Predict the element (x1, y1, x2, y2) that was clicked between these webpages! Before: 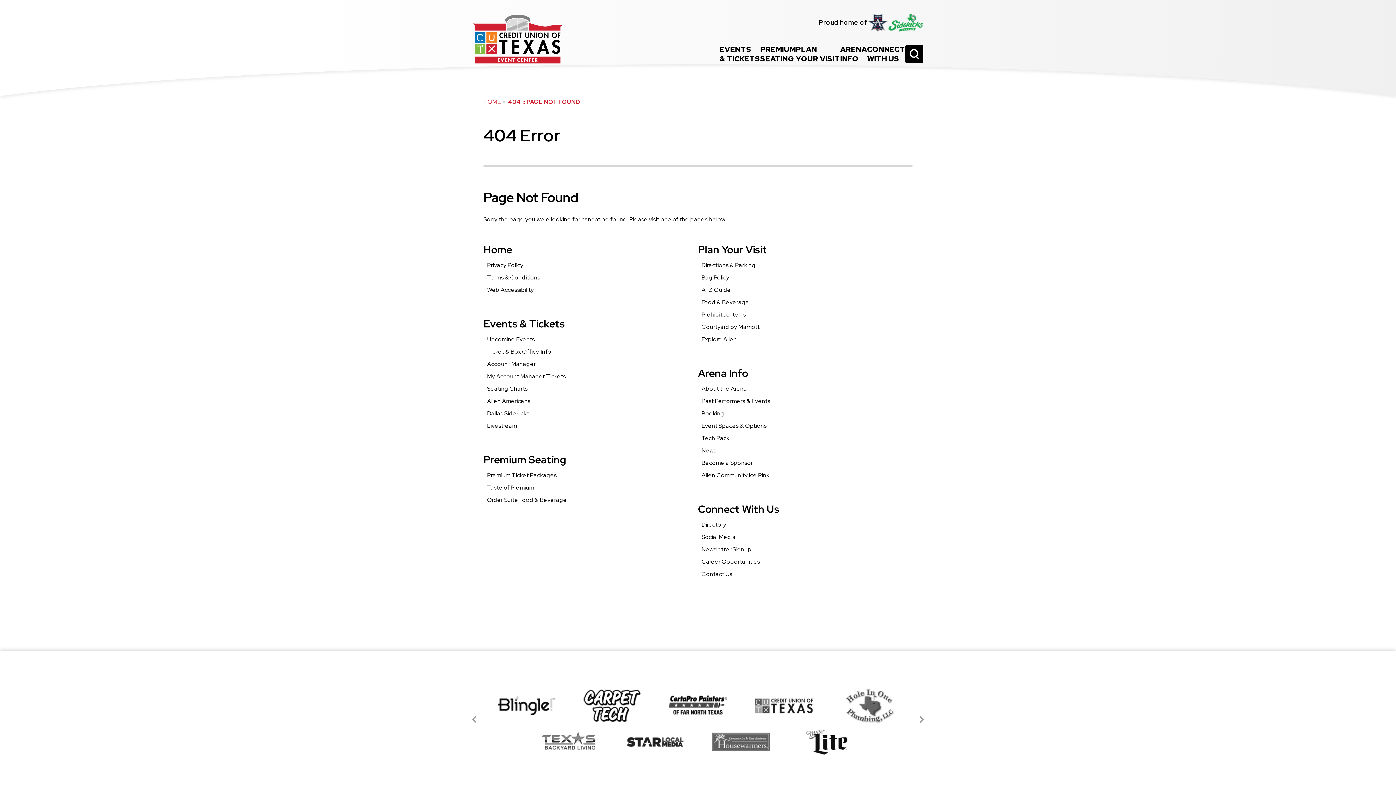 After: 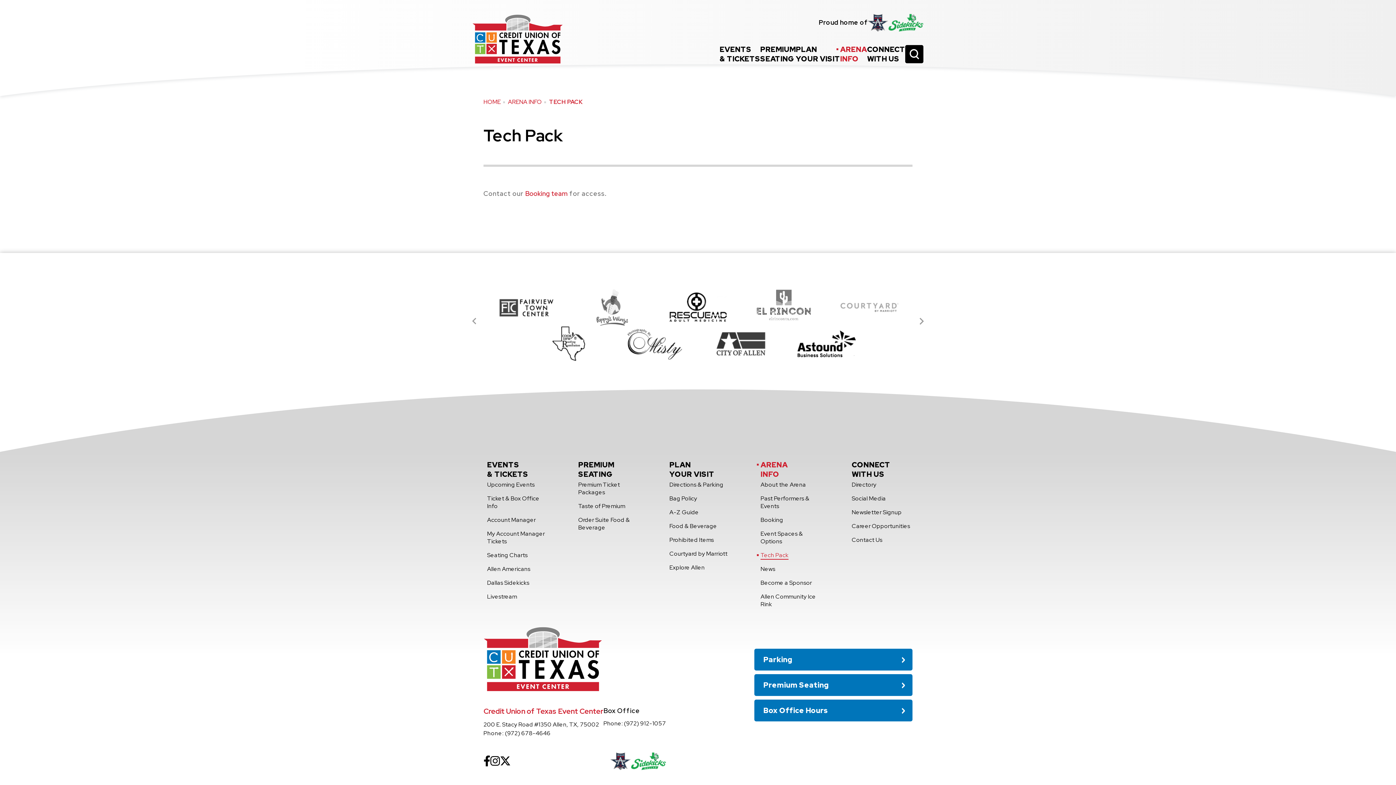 Action: bbox: (701, 434, 729, 442) label: Tech Pack